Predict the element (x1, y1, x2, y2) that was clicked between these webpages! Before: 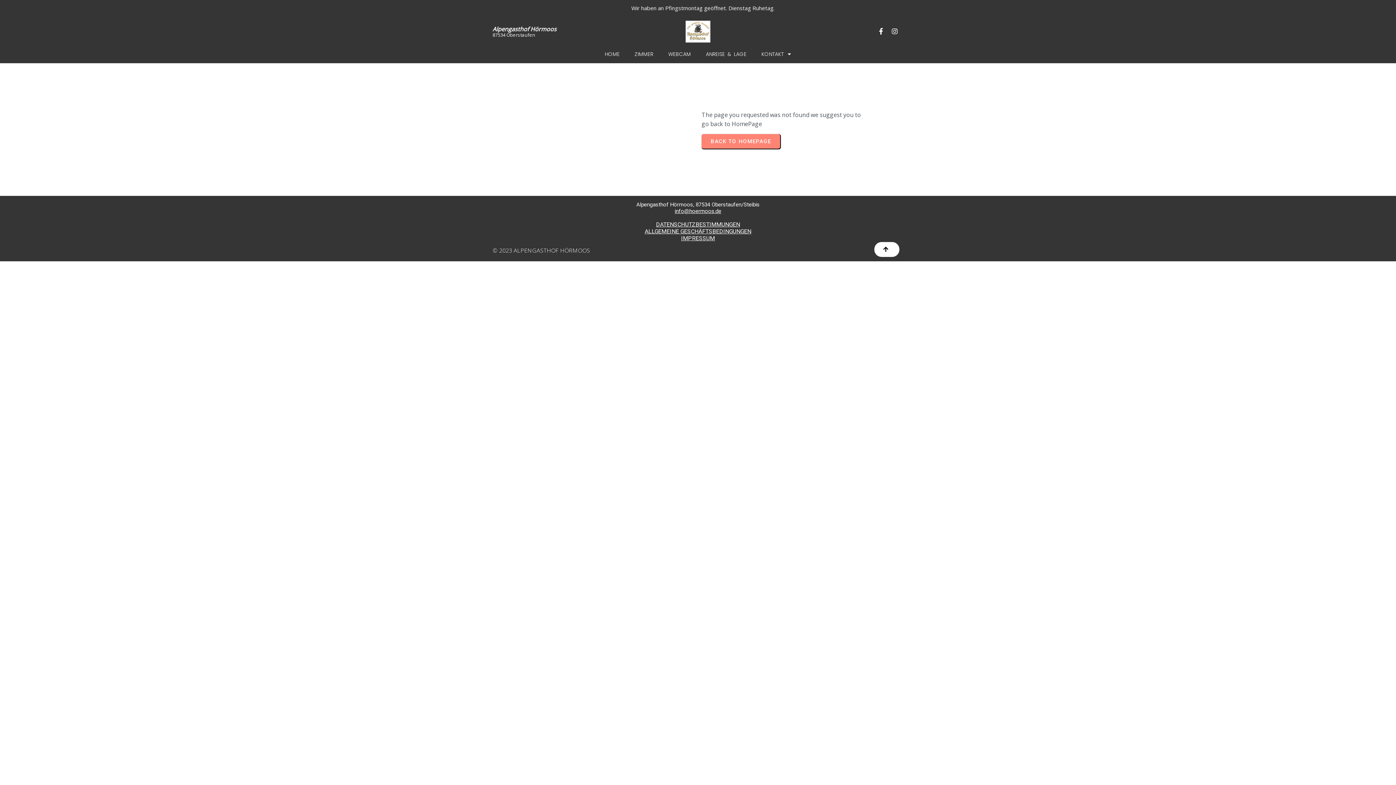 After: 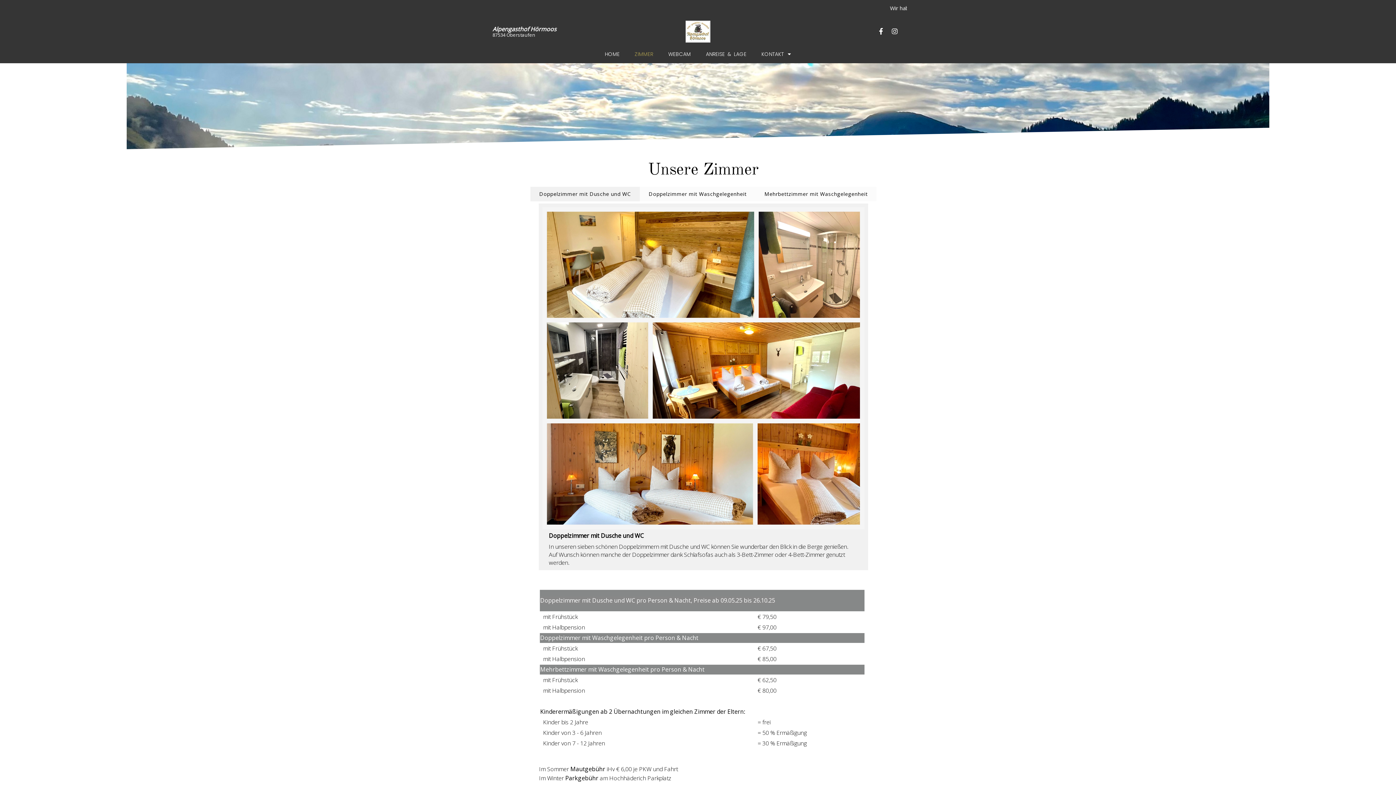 Action: bbox: (628, 48, 659, 59) label: ZIMMER